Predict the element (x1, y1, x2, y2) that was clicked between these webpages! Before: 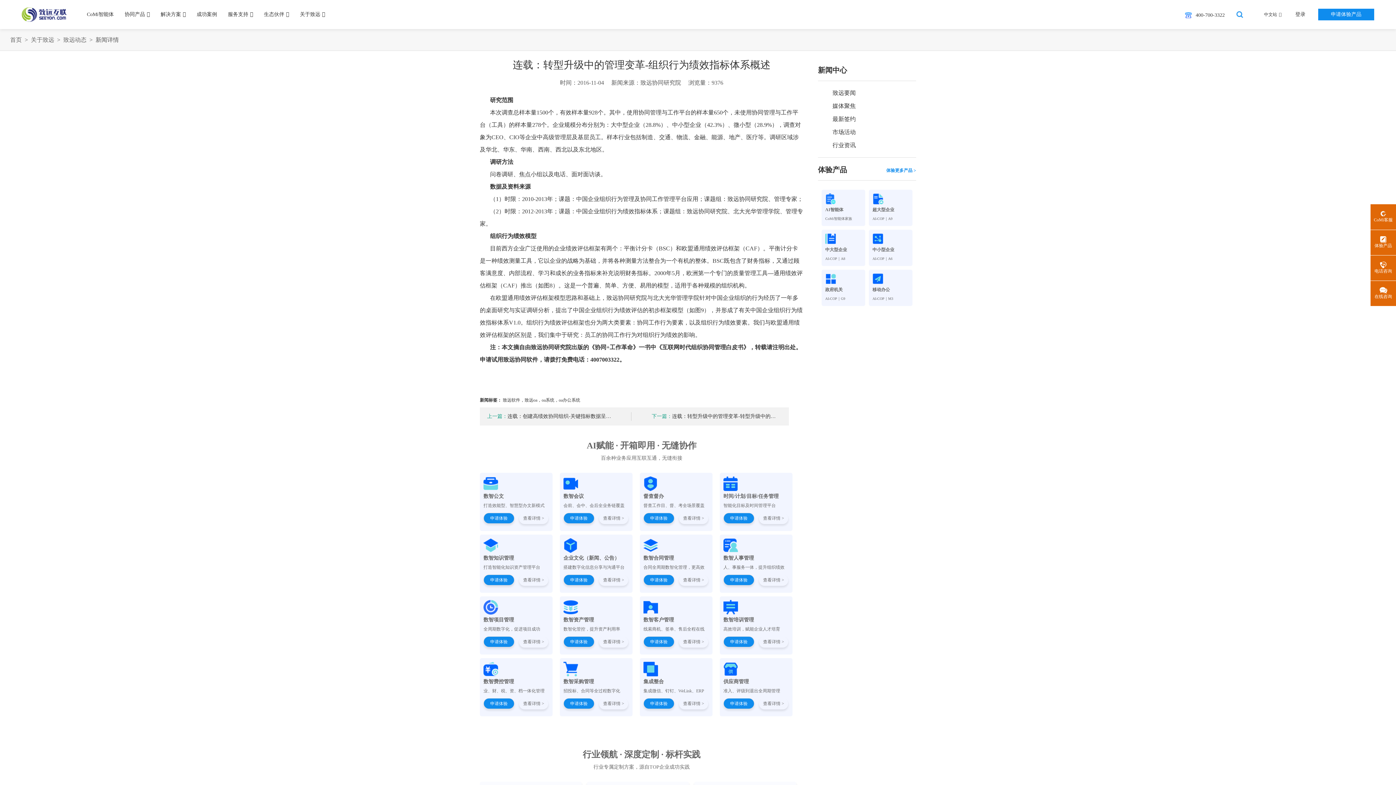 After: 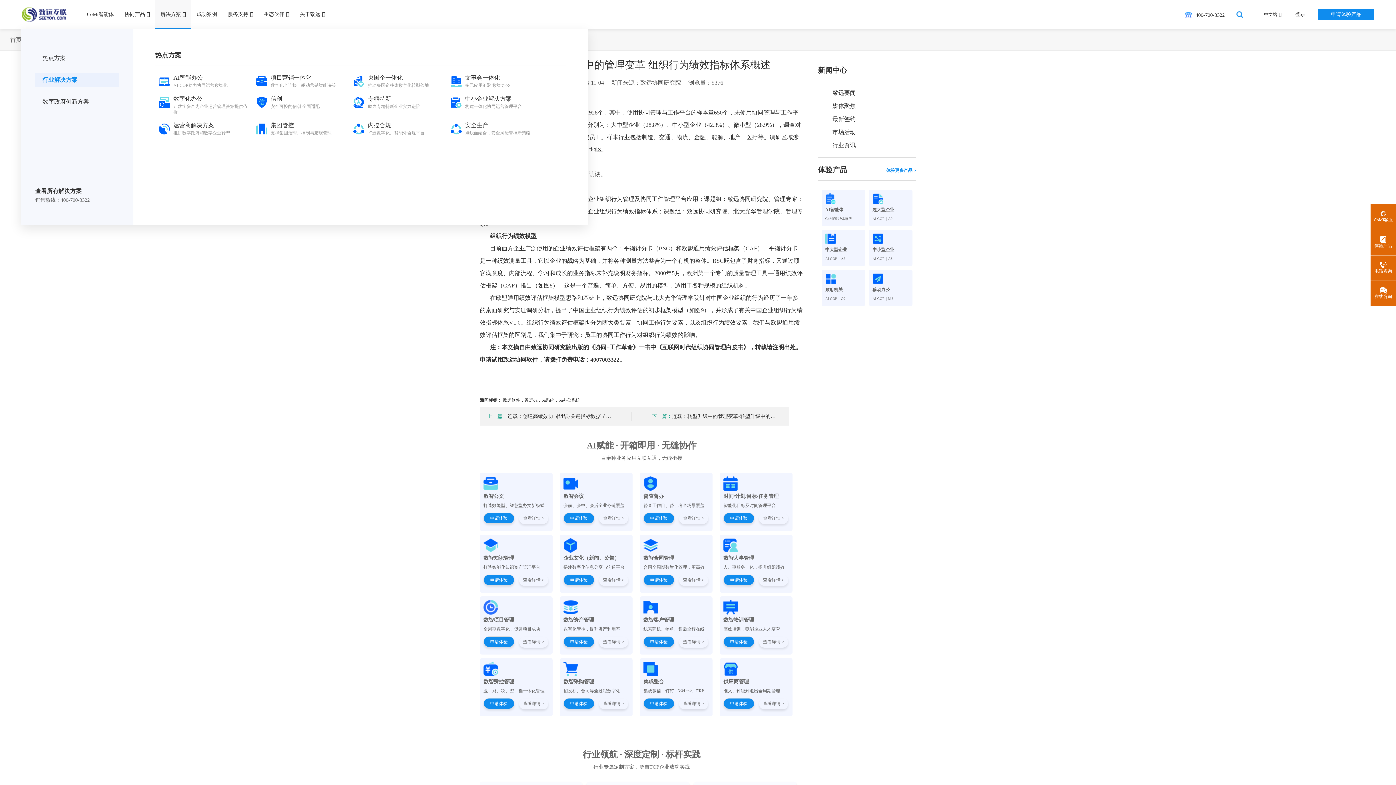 Action: label: 解决方案 bbox: (155, 0, 191, 29)